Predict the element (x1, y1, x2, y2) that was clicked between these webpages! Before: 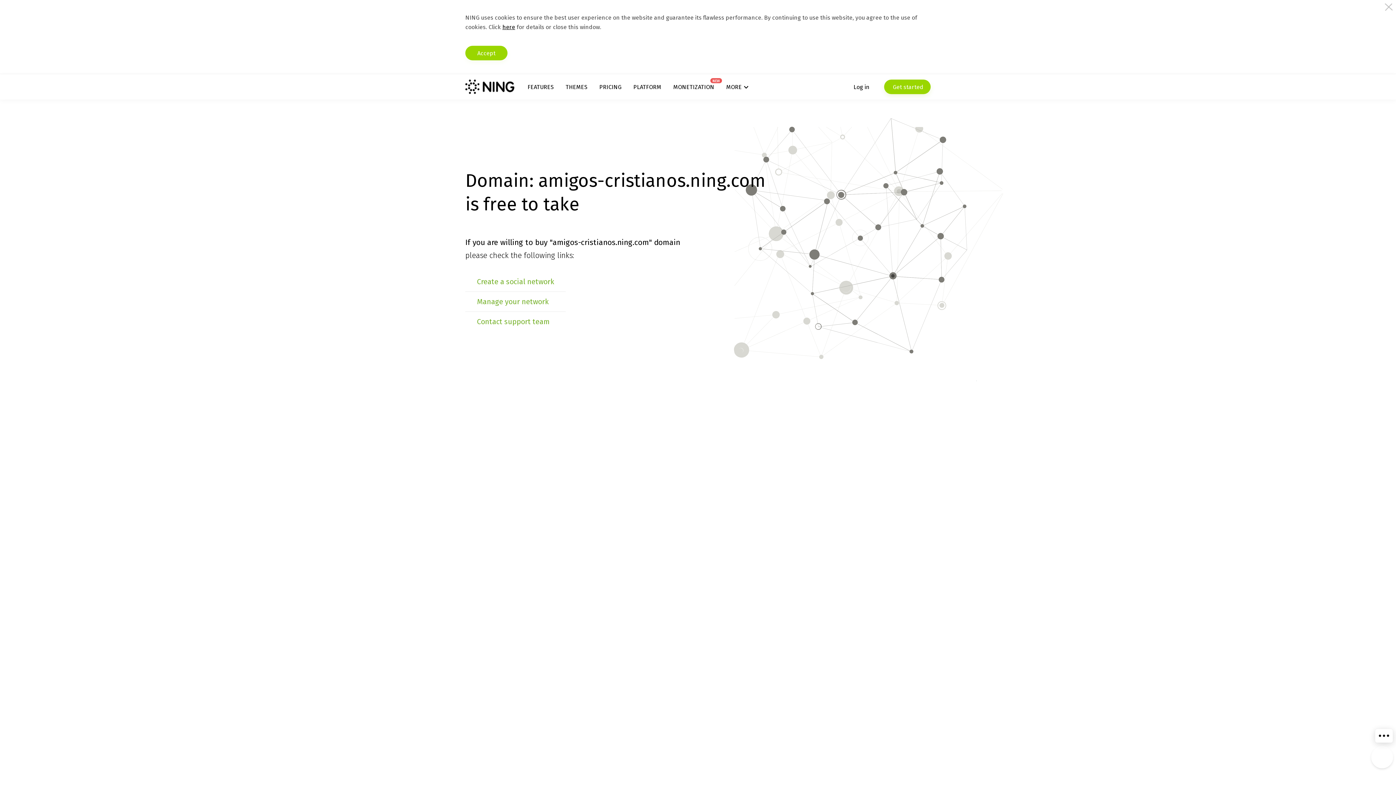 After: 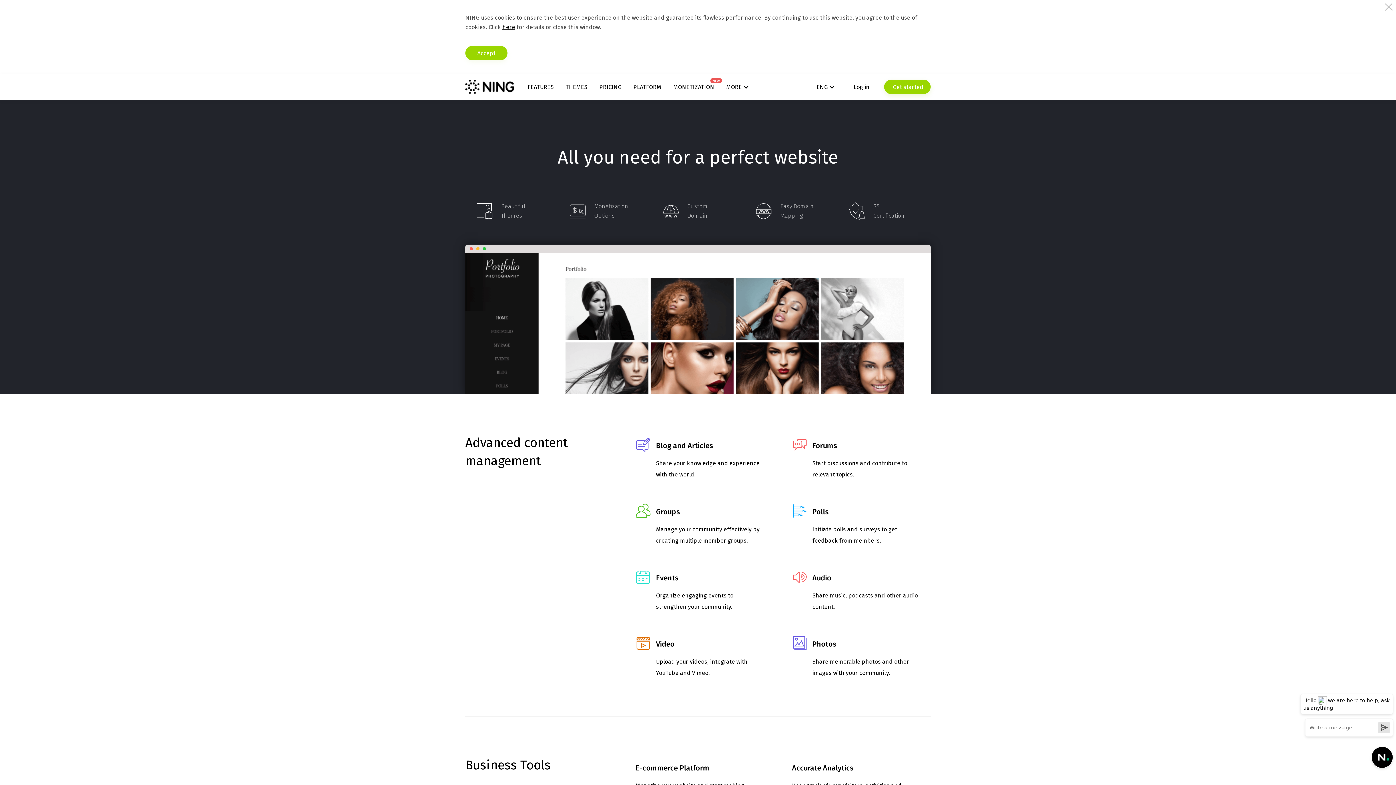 Action: bbox: (527, 83, 553, 90) label: FEATURES